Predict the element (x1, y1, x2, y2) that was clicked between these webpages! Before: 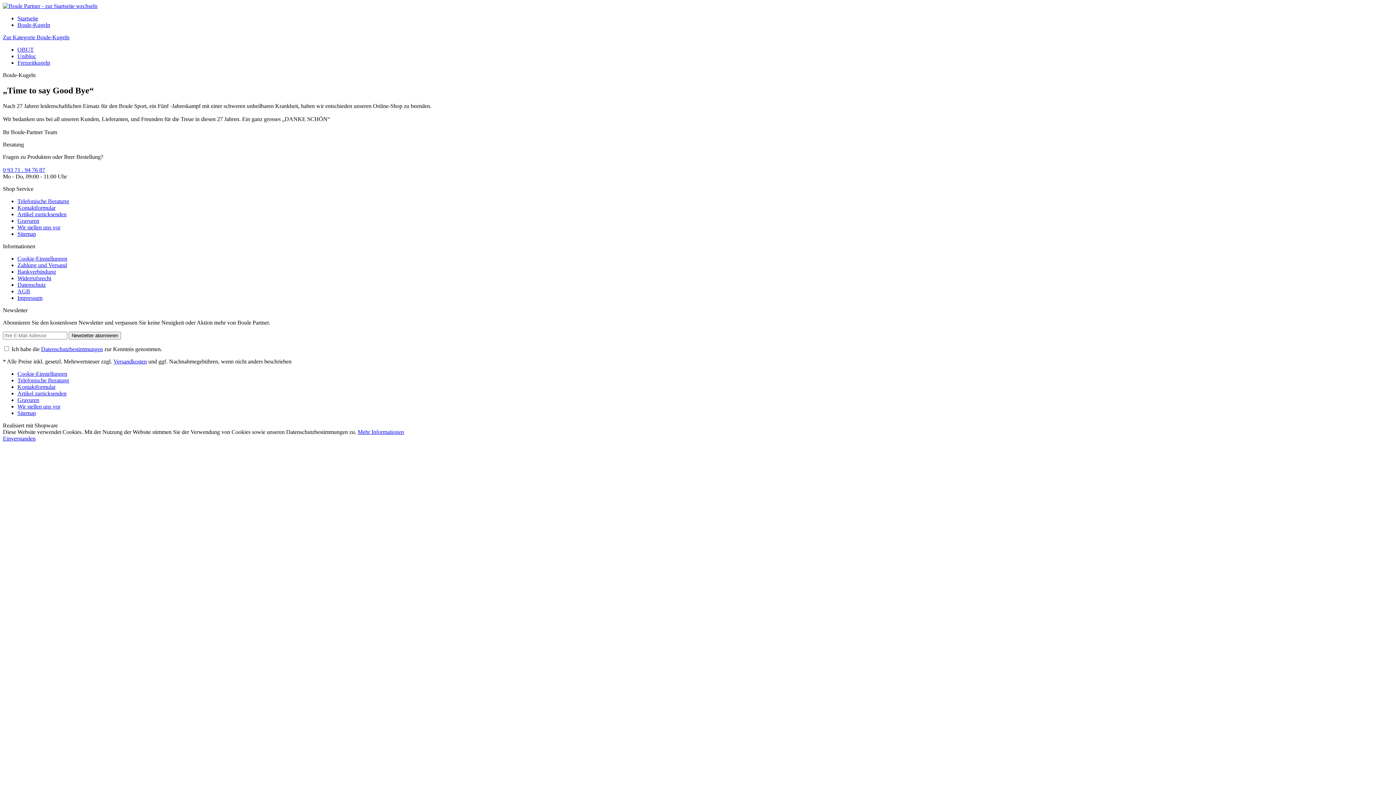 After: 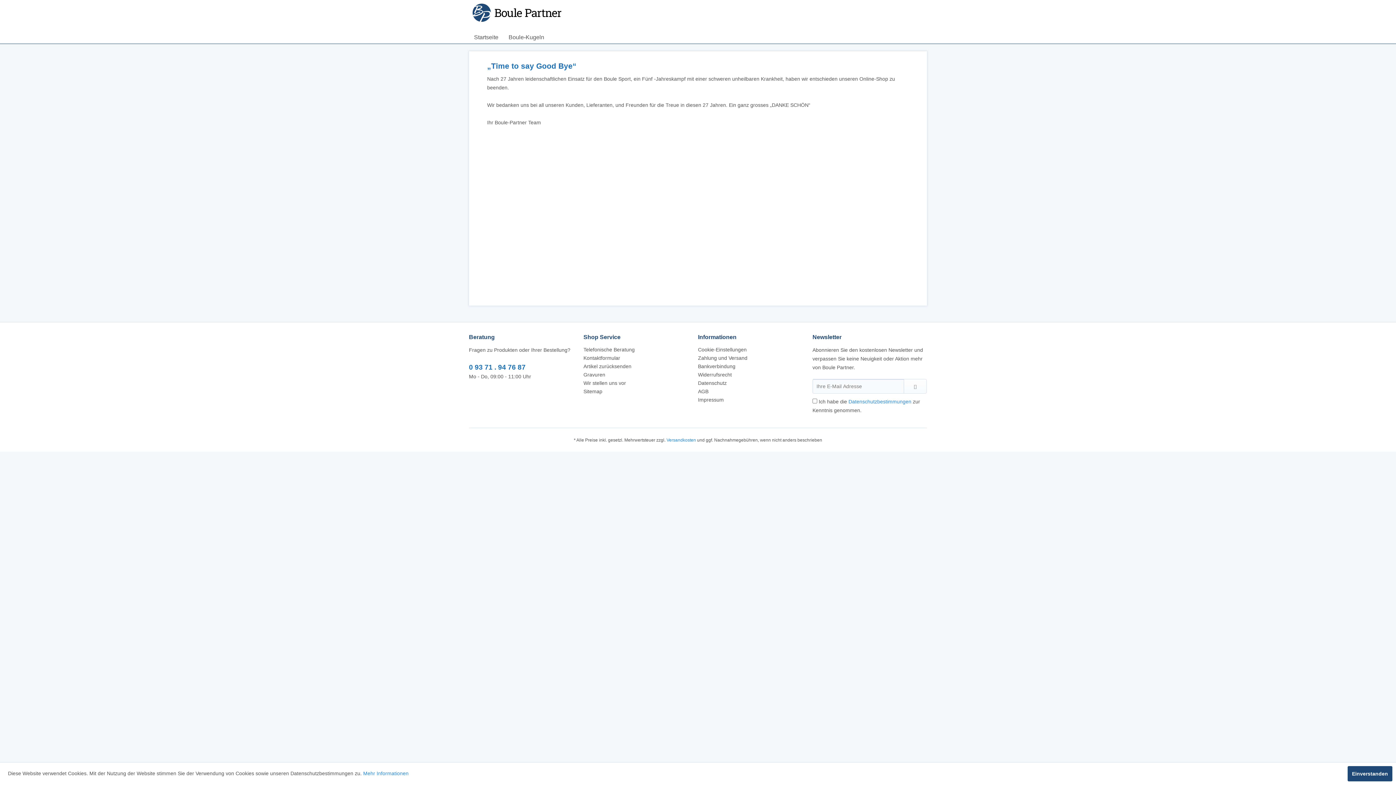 Action: label: Sitemap bbox: (17, 230, 36, 237)